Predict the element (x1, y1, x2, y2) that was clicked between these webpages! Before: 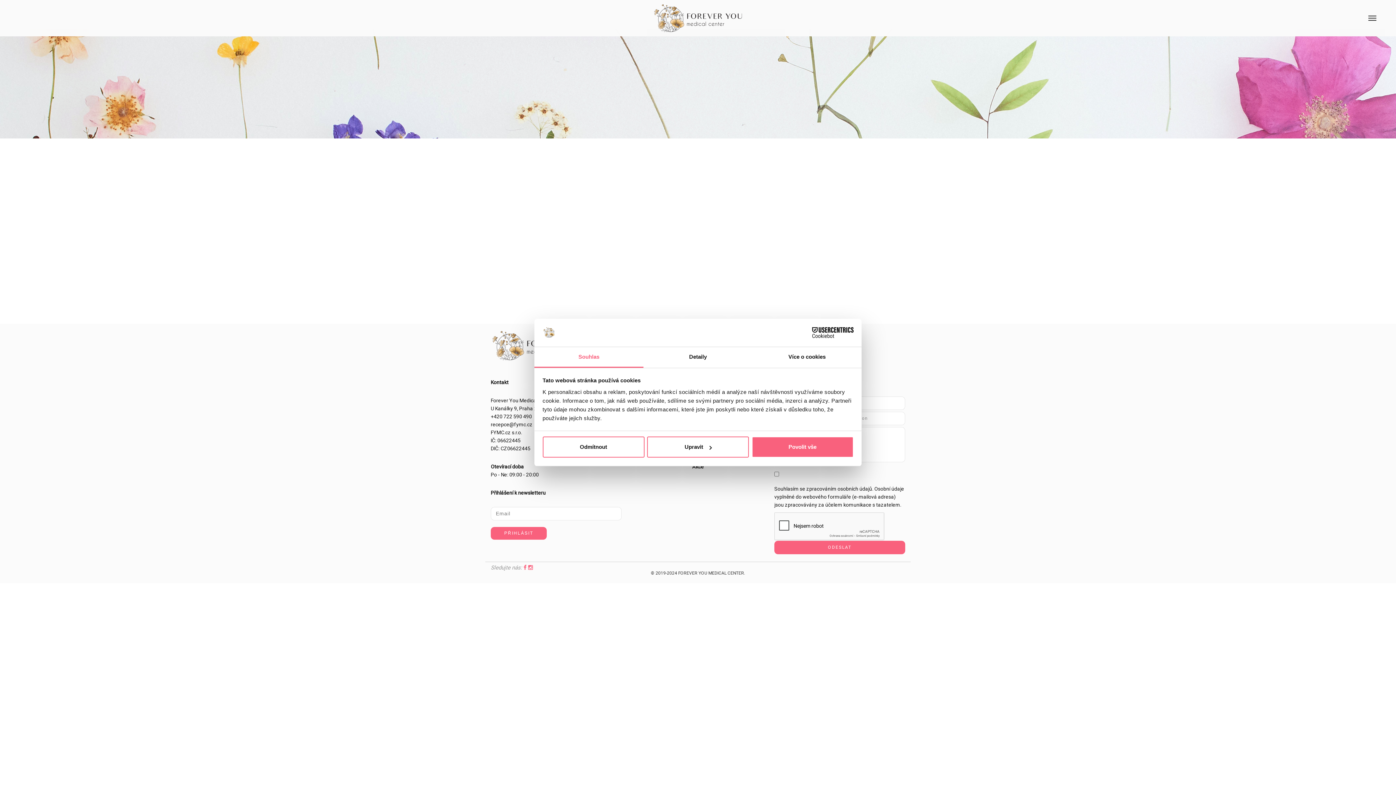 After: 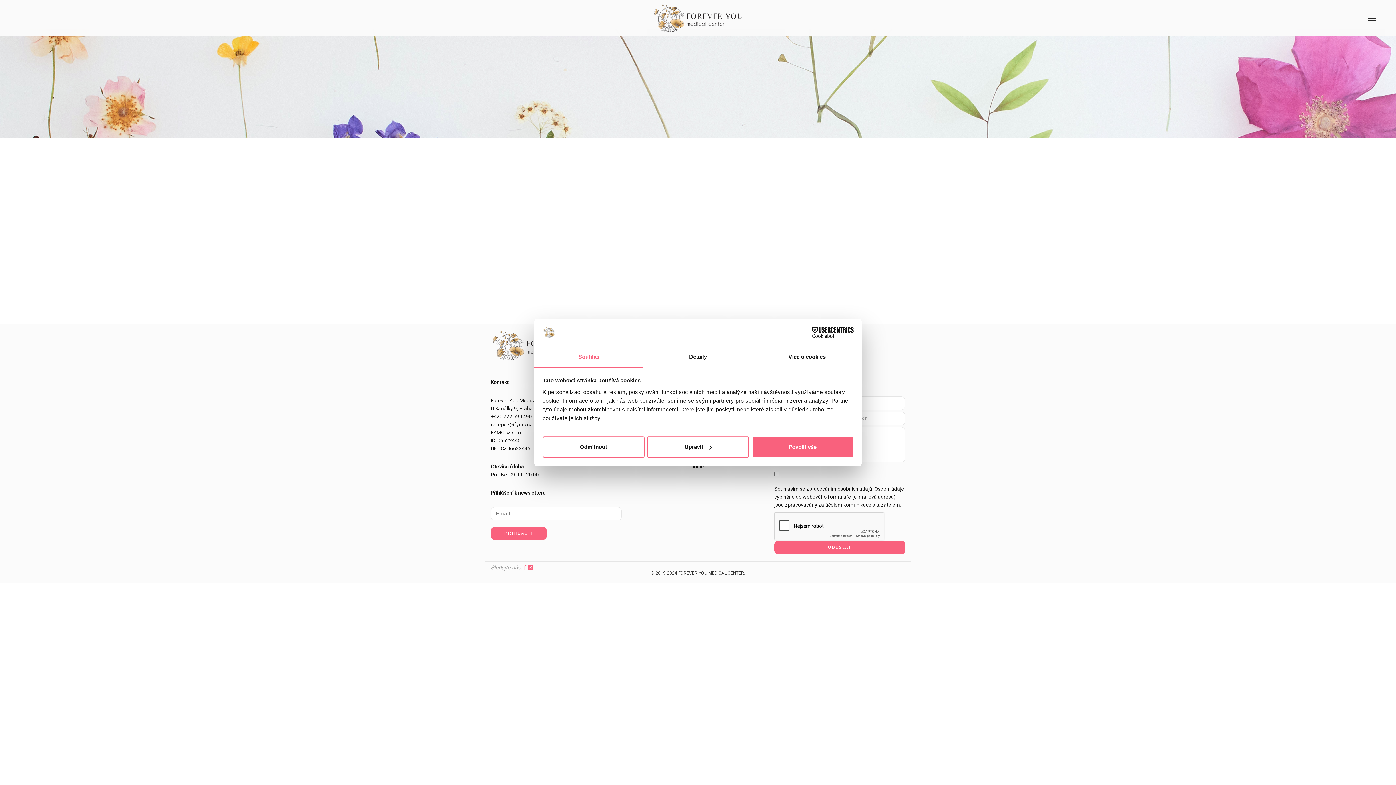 Action: bbox: (534, 347, 643, 367) label: Souhlas